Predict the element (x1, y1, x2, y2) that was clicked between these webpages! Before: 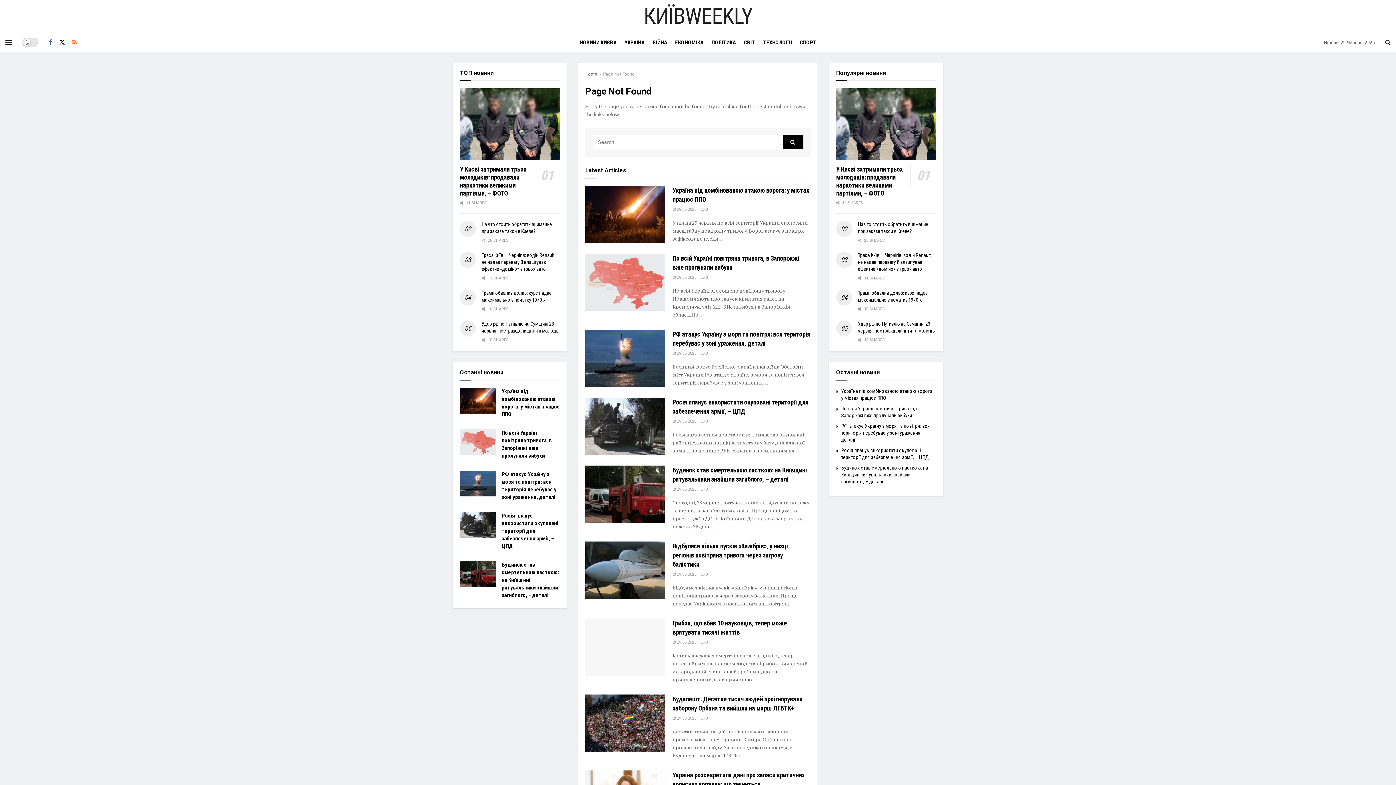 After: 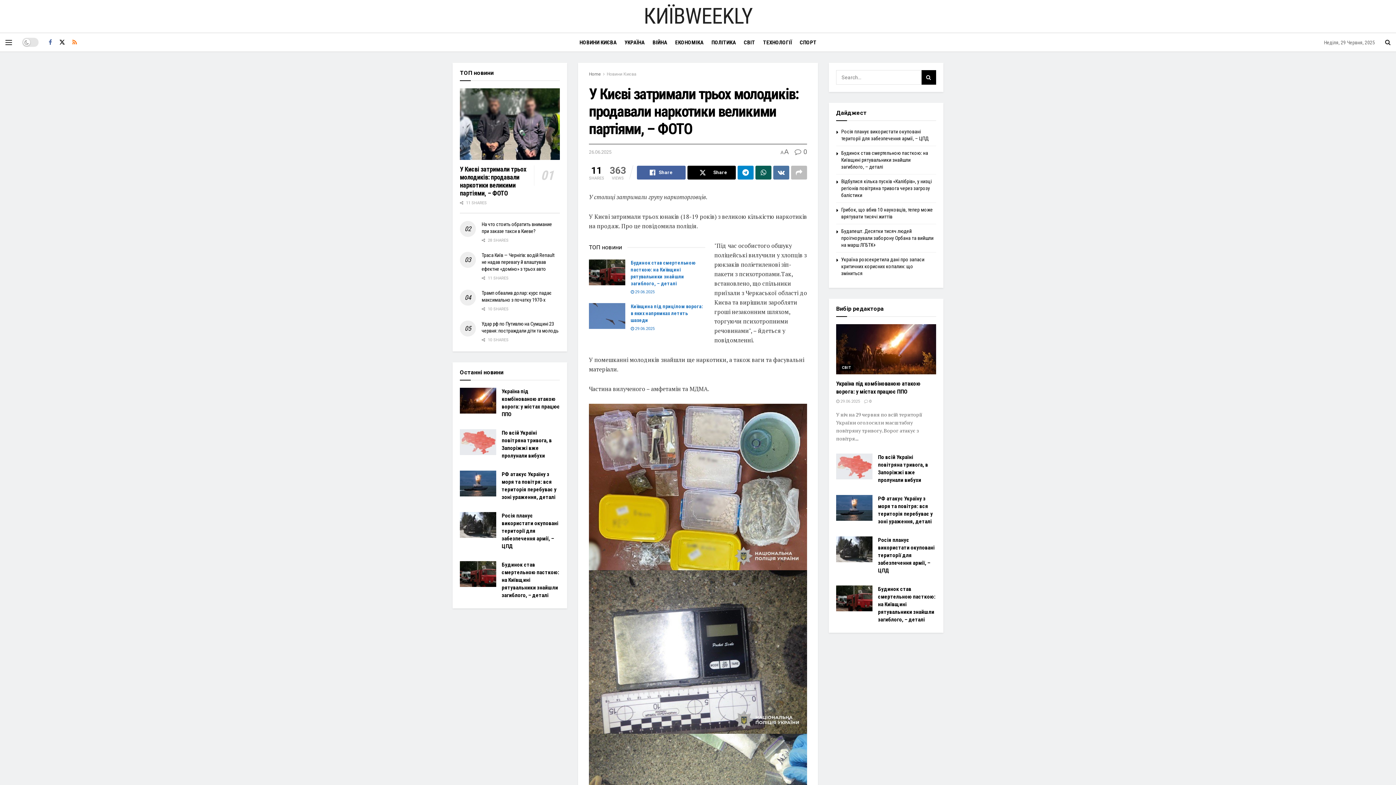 Action: bbox: (836, 88, 936, 159) label: Read article: У Києві затримали трьох молодиків: продавали наркотики великими партіями, – ФОТО